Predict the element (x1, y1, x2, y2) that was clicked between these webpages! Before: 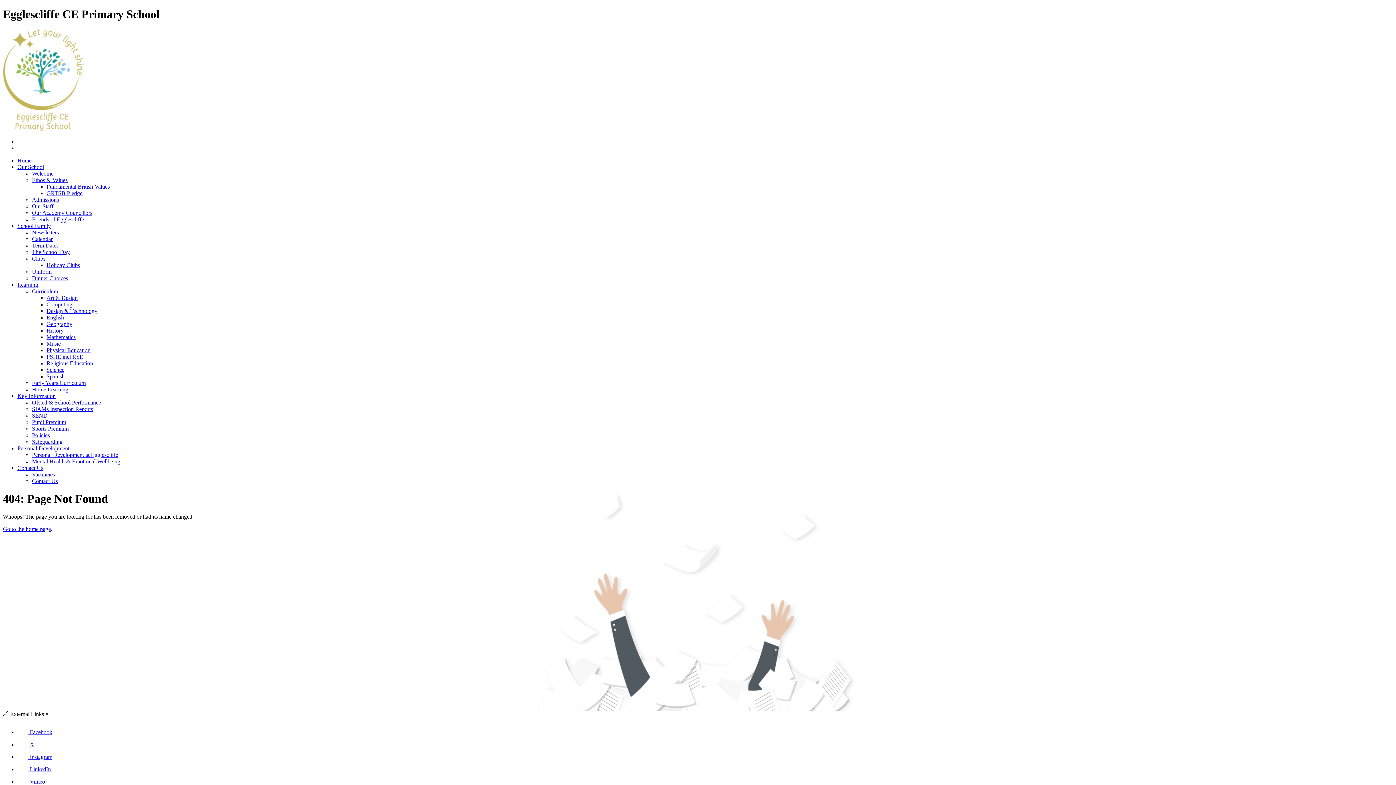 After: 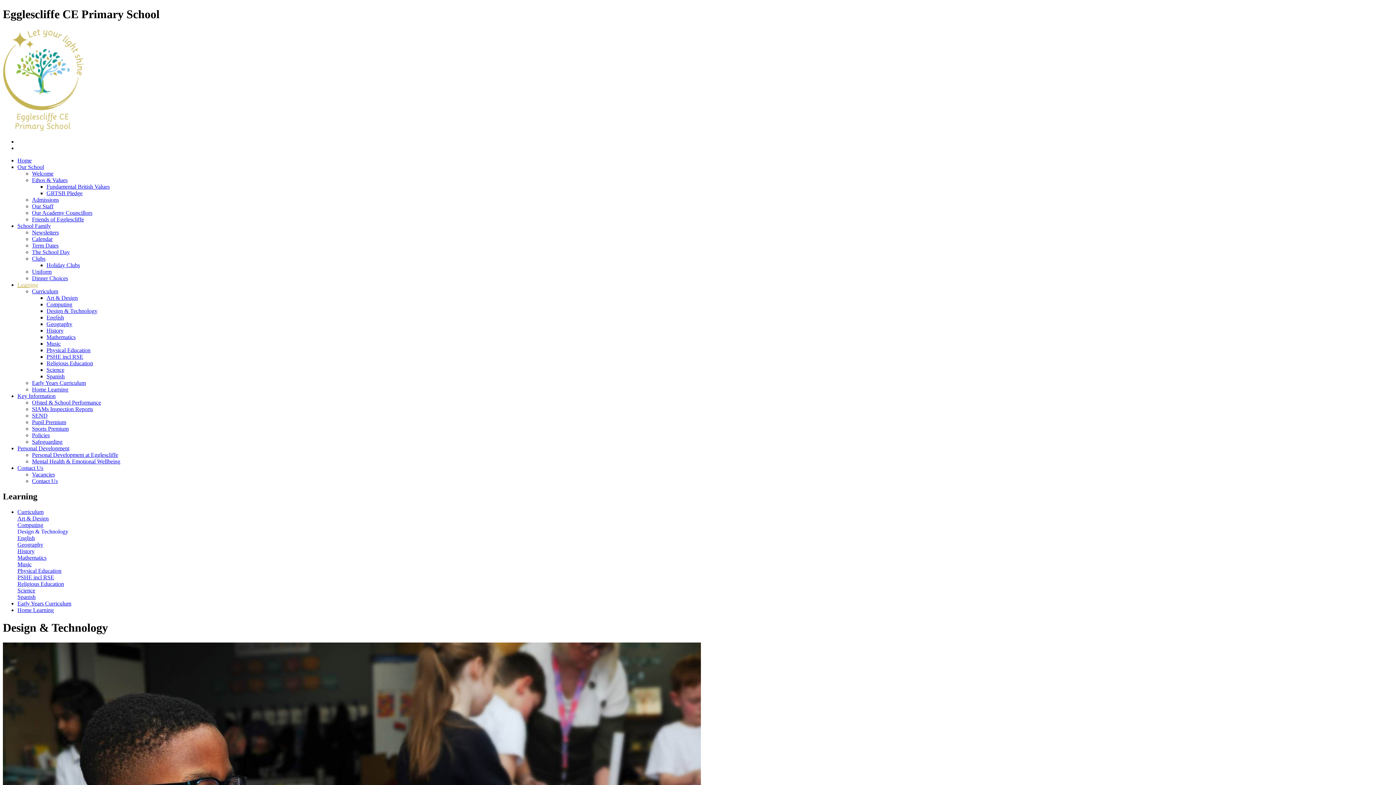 Action: bbox: (46, 307, 97, 314) label: Design & Technology